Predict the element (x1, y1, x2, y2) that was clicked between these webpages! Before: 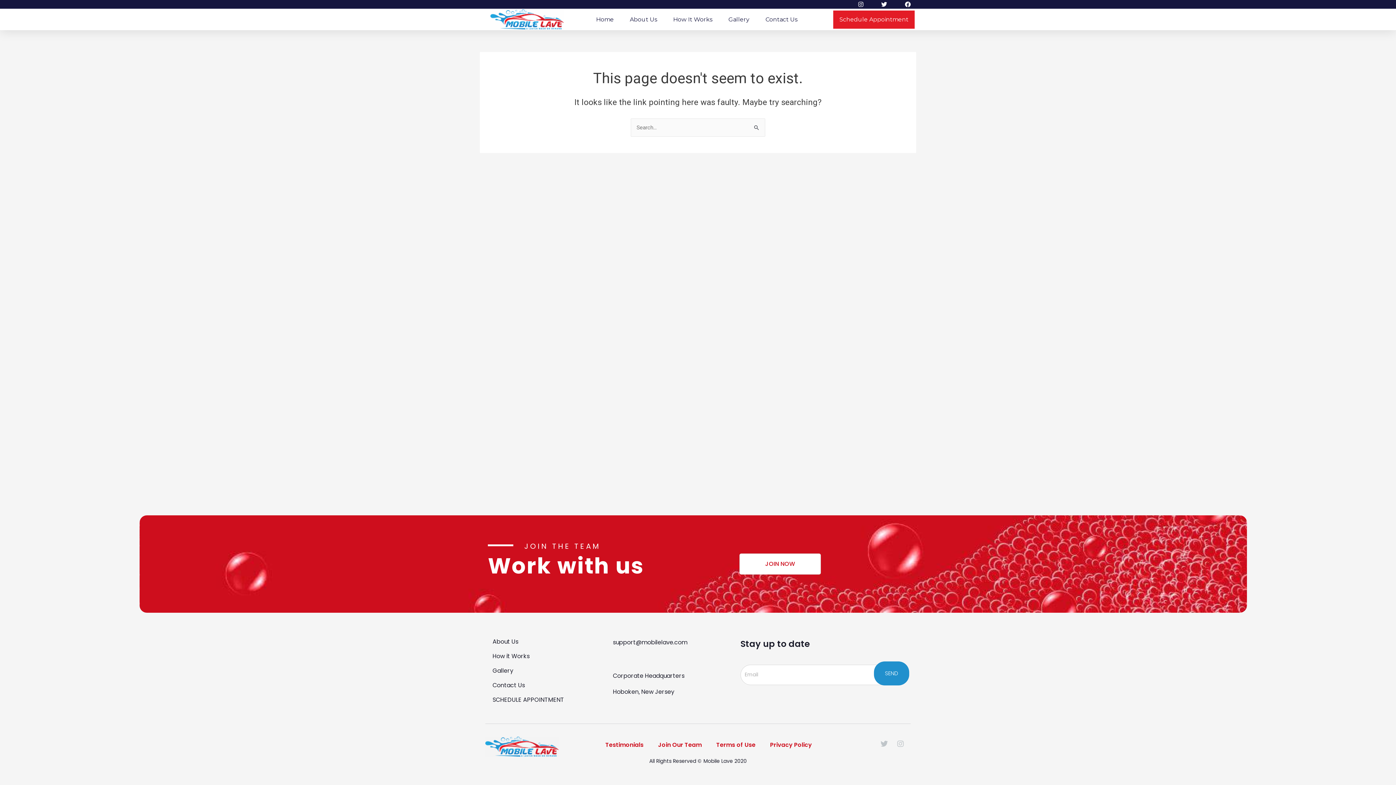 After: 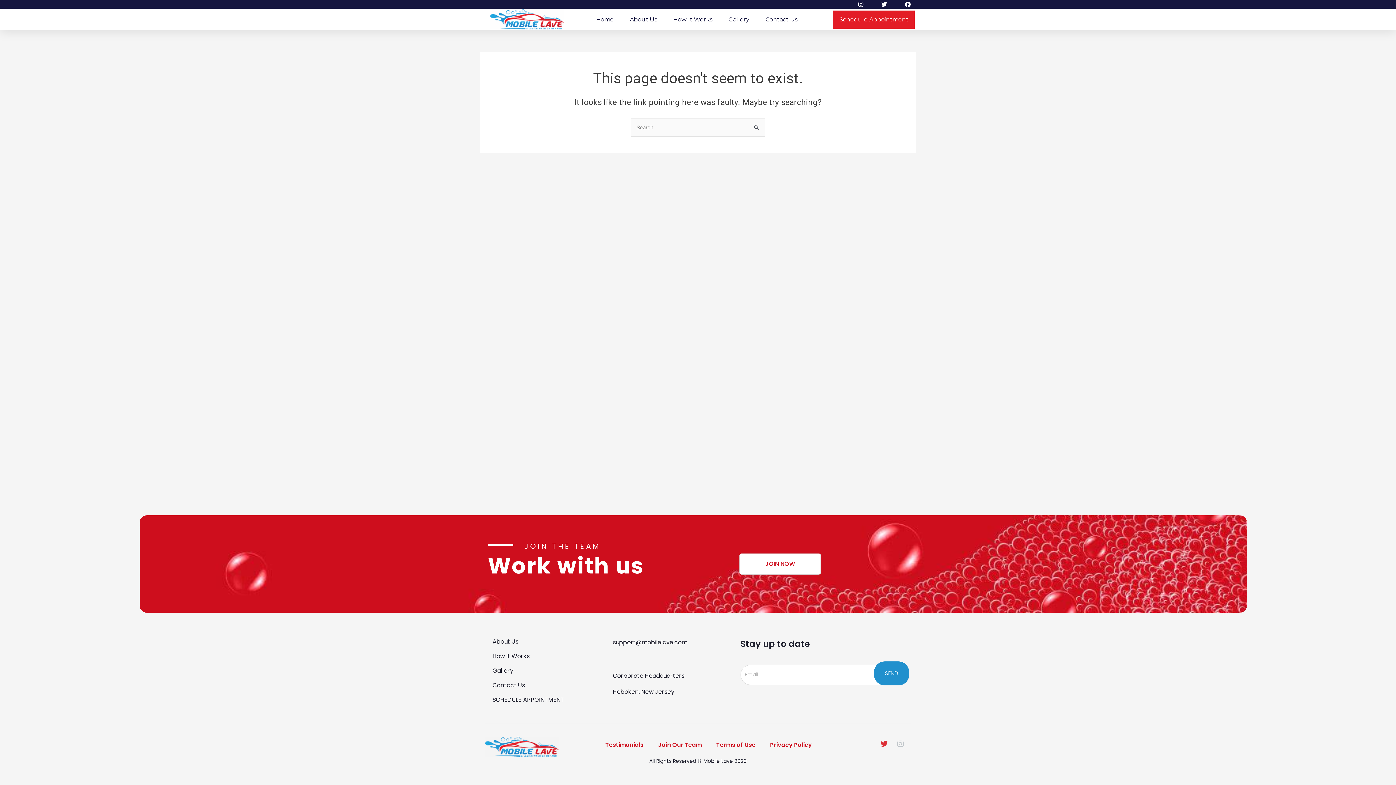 Action: label: Twitter bbox: (877, 736, 891, 751)